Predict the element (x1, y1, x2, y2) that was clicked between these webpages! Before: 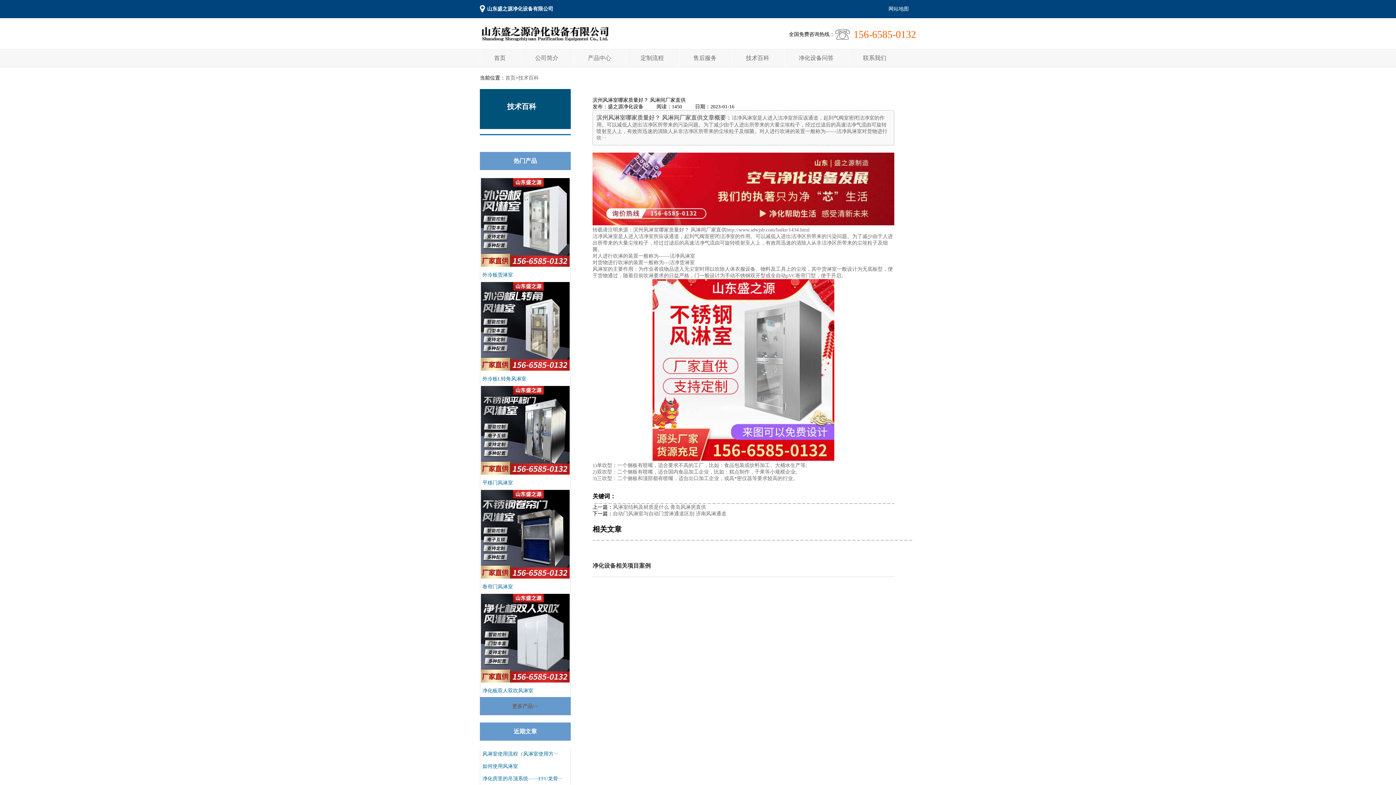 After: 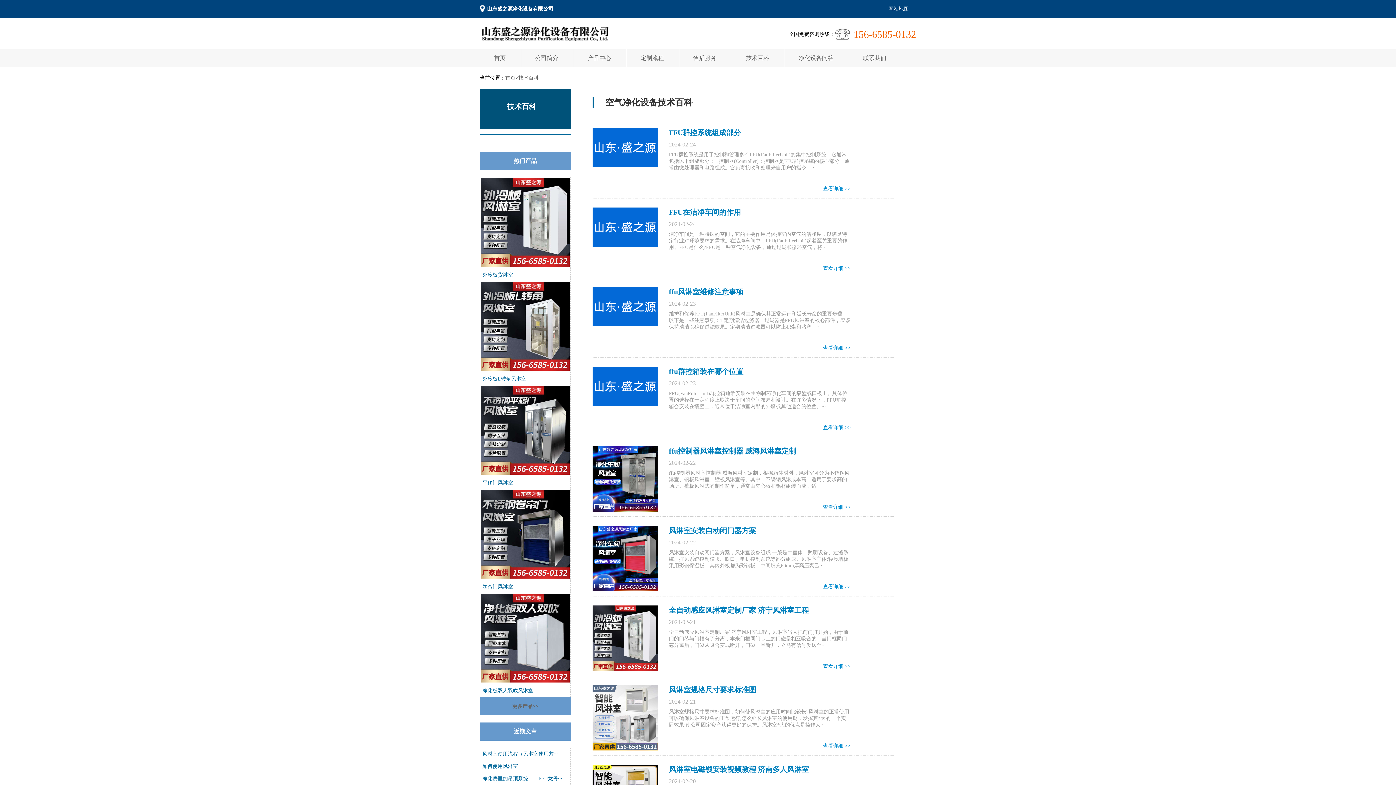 Action: bbox: (518, 75, 538, 80) label: 技术百科